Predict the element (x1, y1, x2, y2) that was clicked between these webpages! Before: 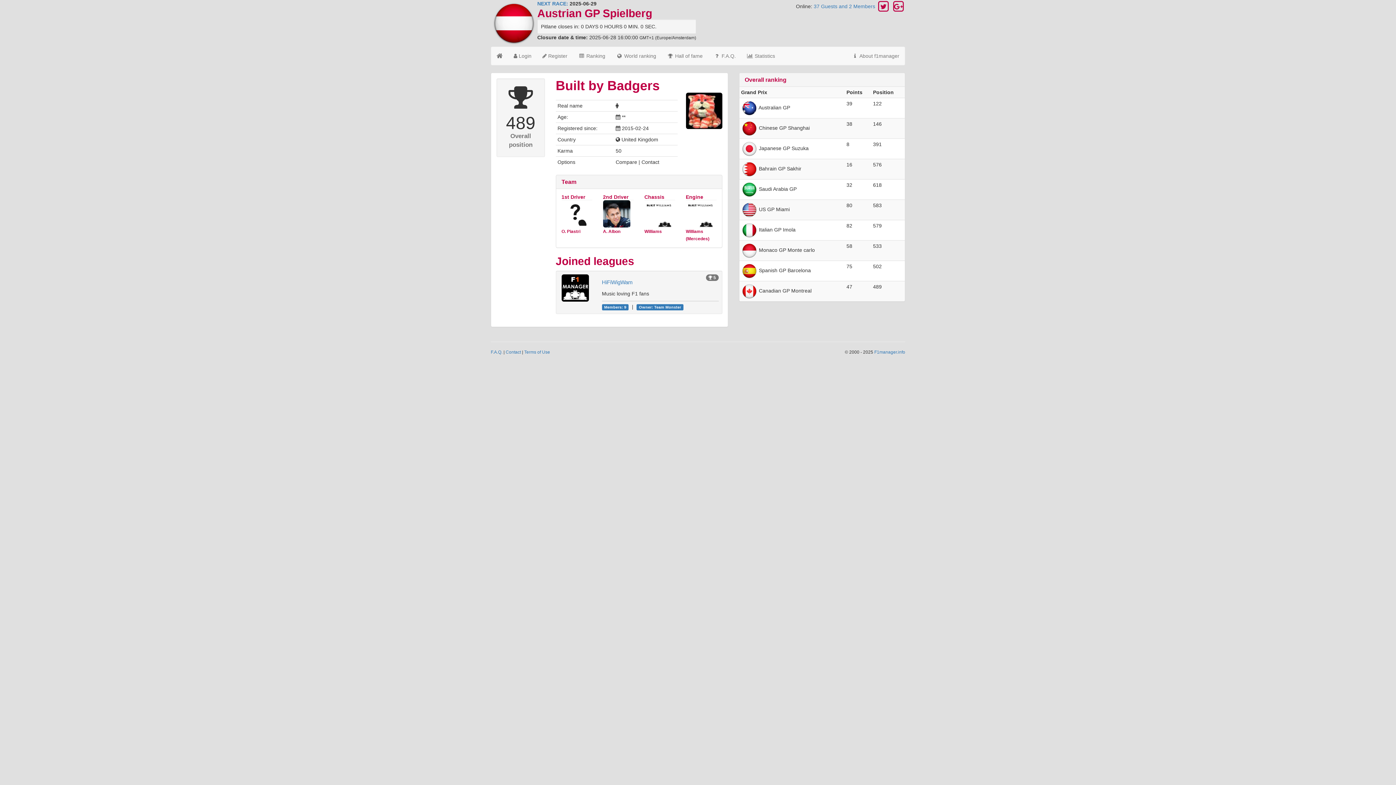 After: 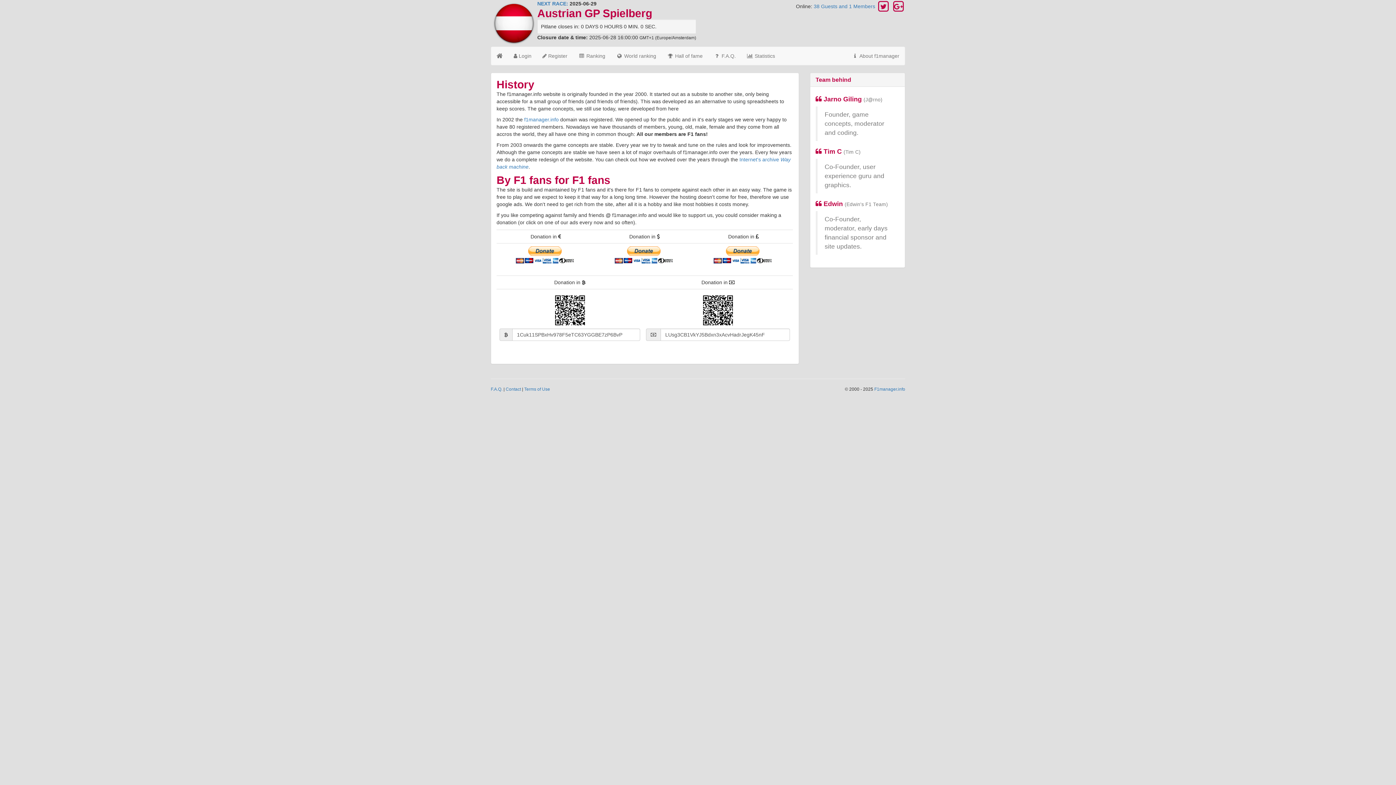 Action: label:  About f1manager bbox: (846, 46, 905, 65)